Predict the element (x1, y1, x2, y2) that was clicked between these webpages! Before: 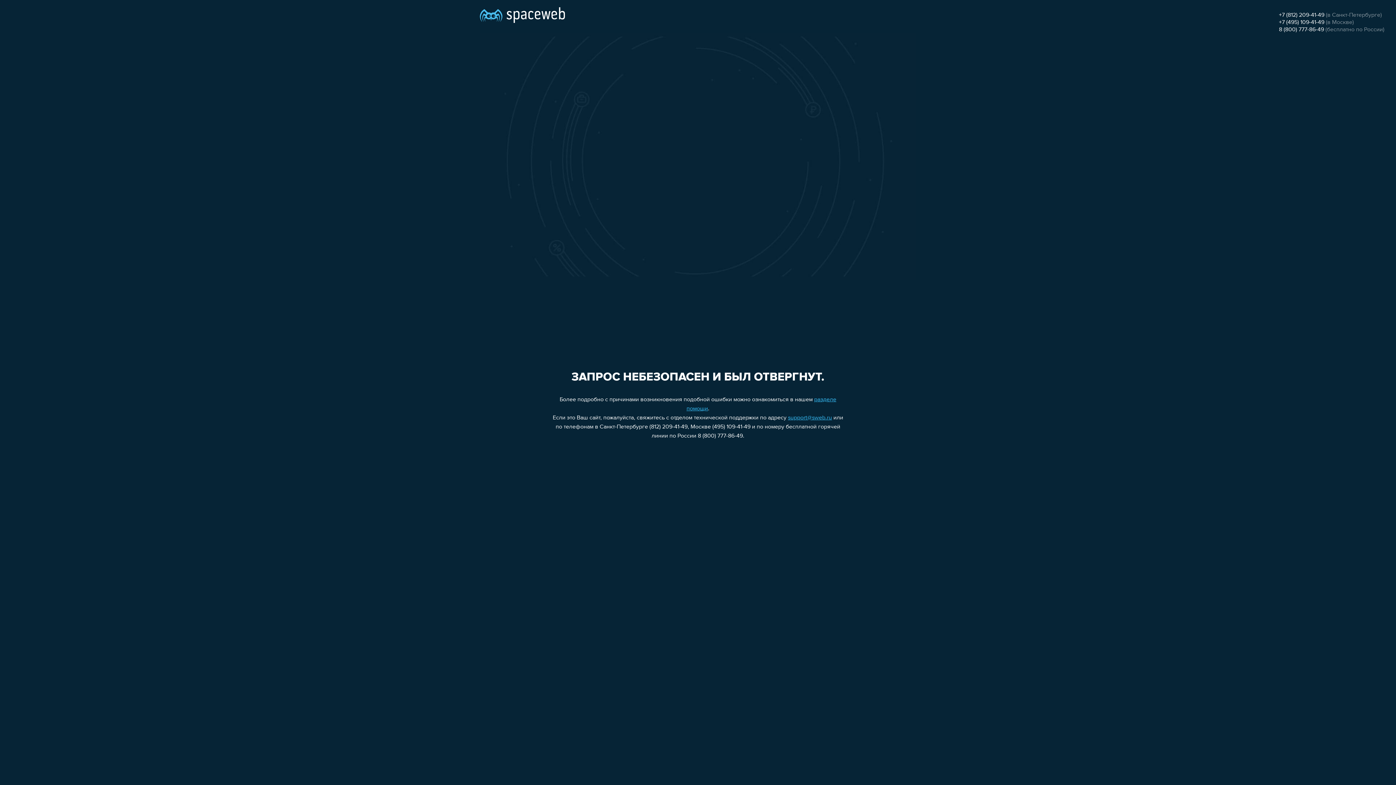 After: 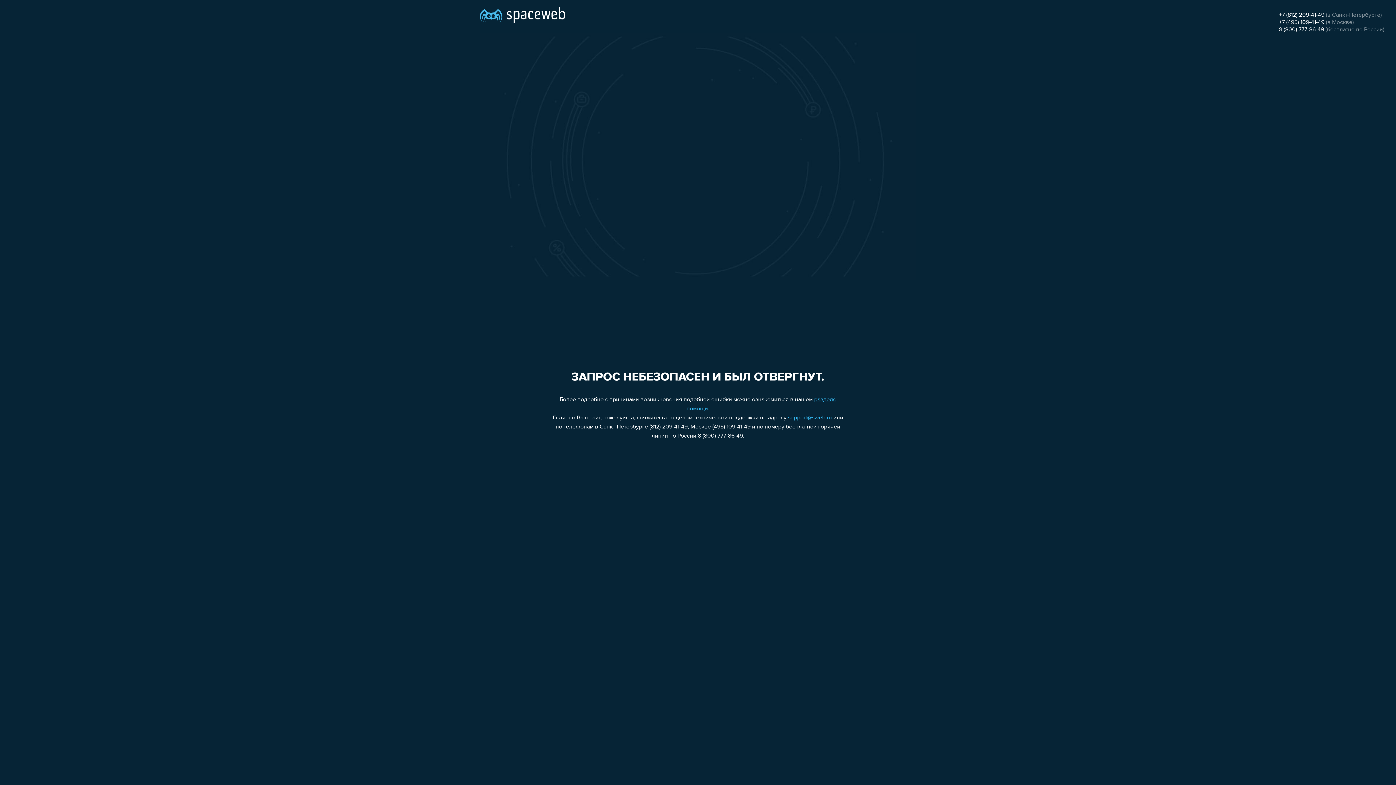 Action: bbox: (1279, 19, 1324, 25) label: +7 (495) 109-41-49